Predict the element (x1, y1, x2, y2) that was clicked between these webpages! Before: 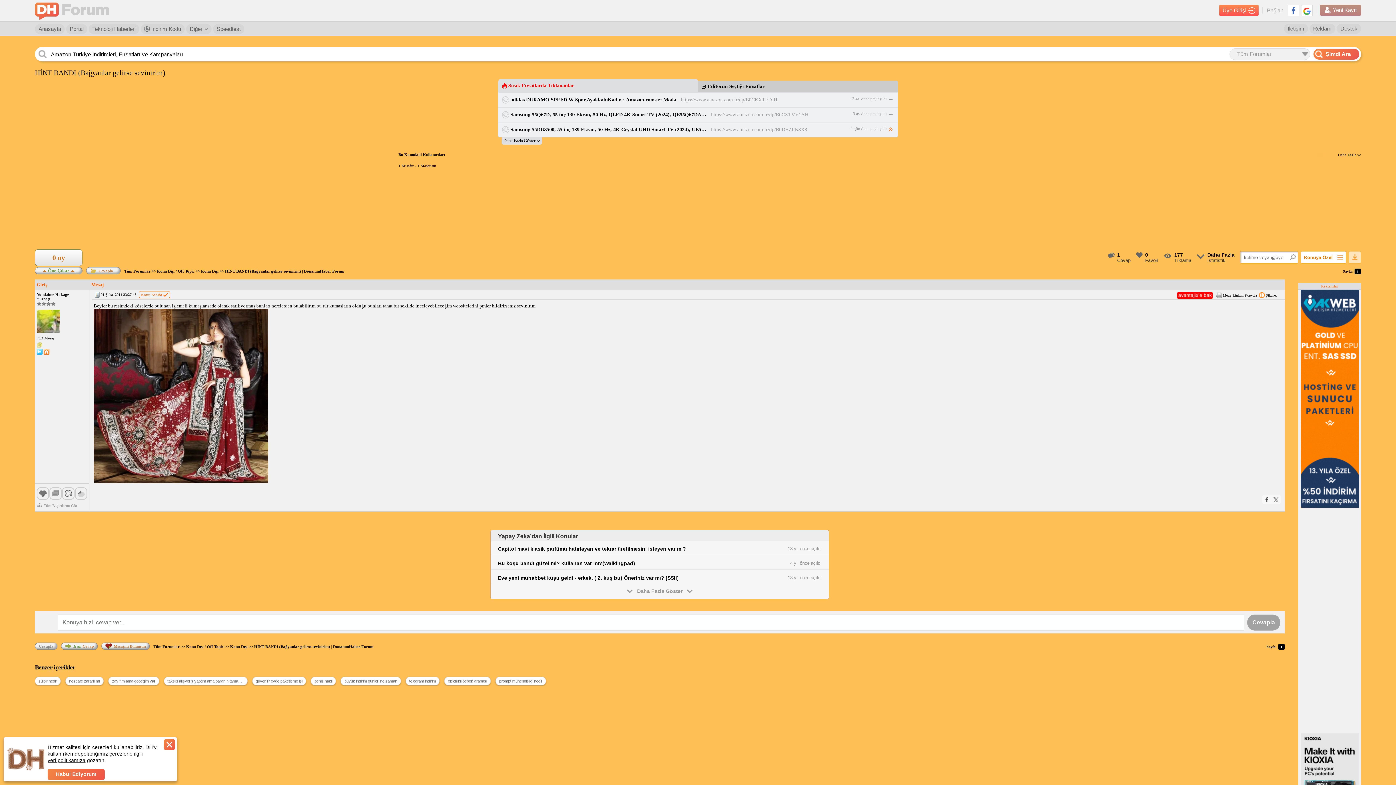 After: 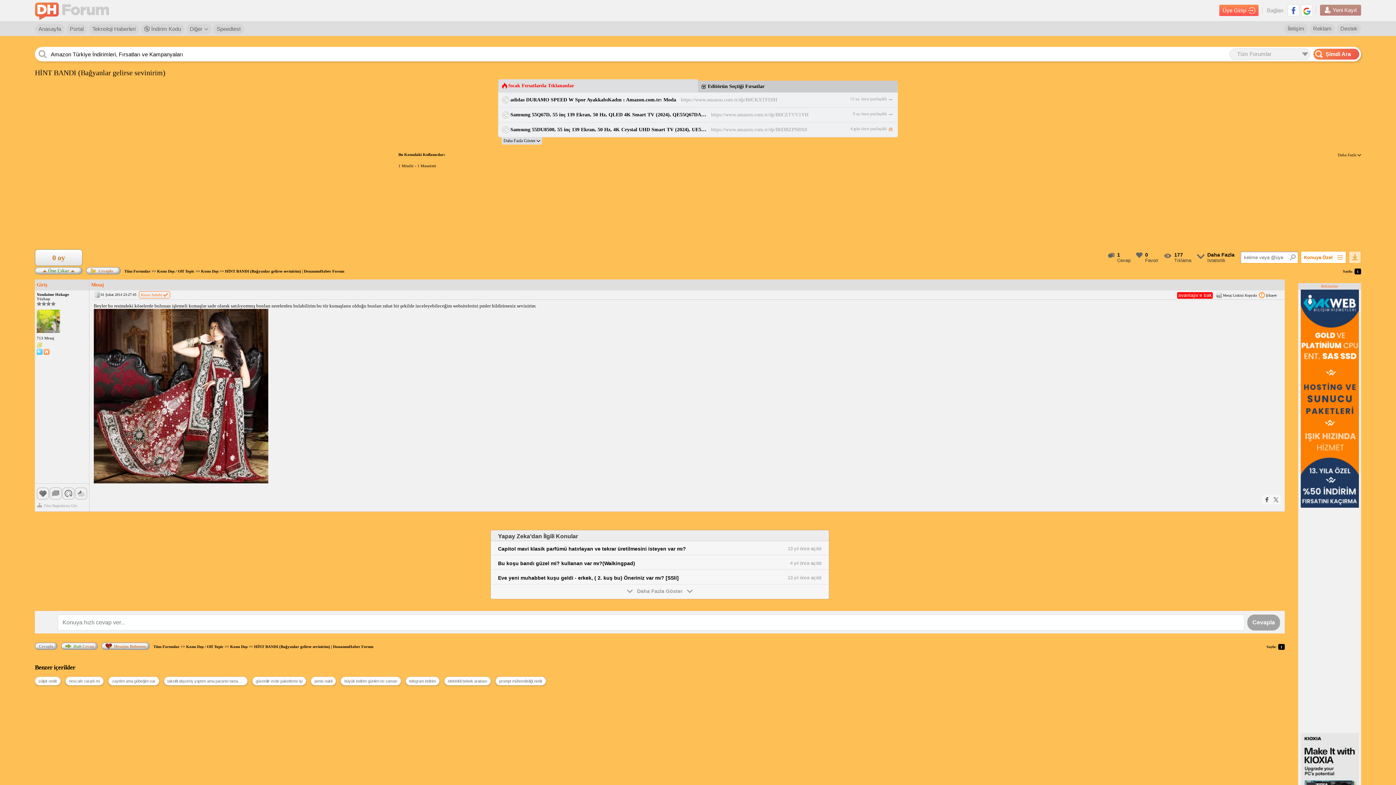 Action: bbox: (164, 739, 174, 750)